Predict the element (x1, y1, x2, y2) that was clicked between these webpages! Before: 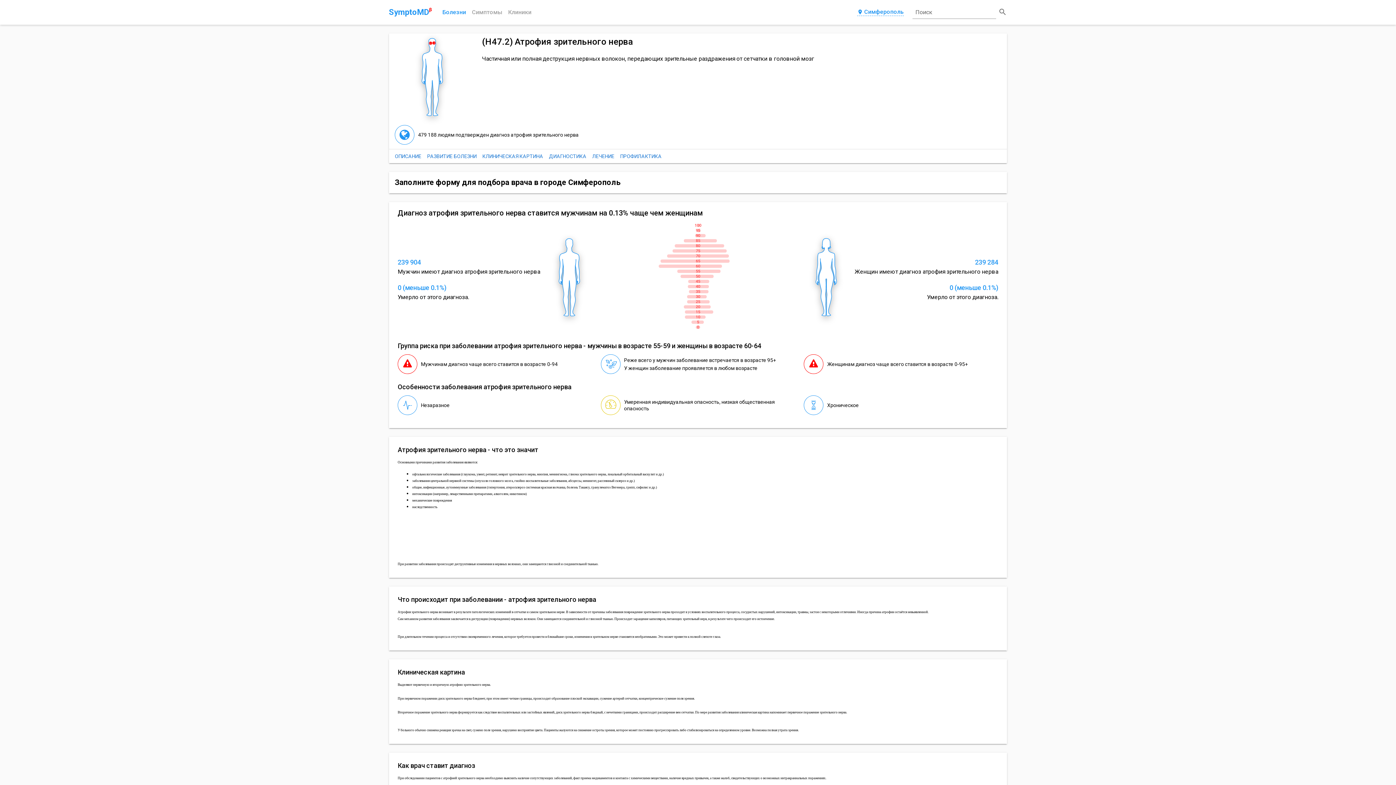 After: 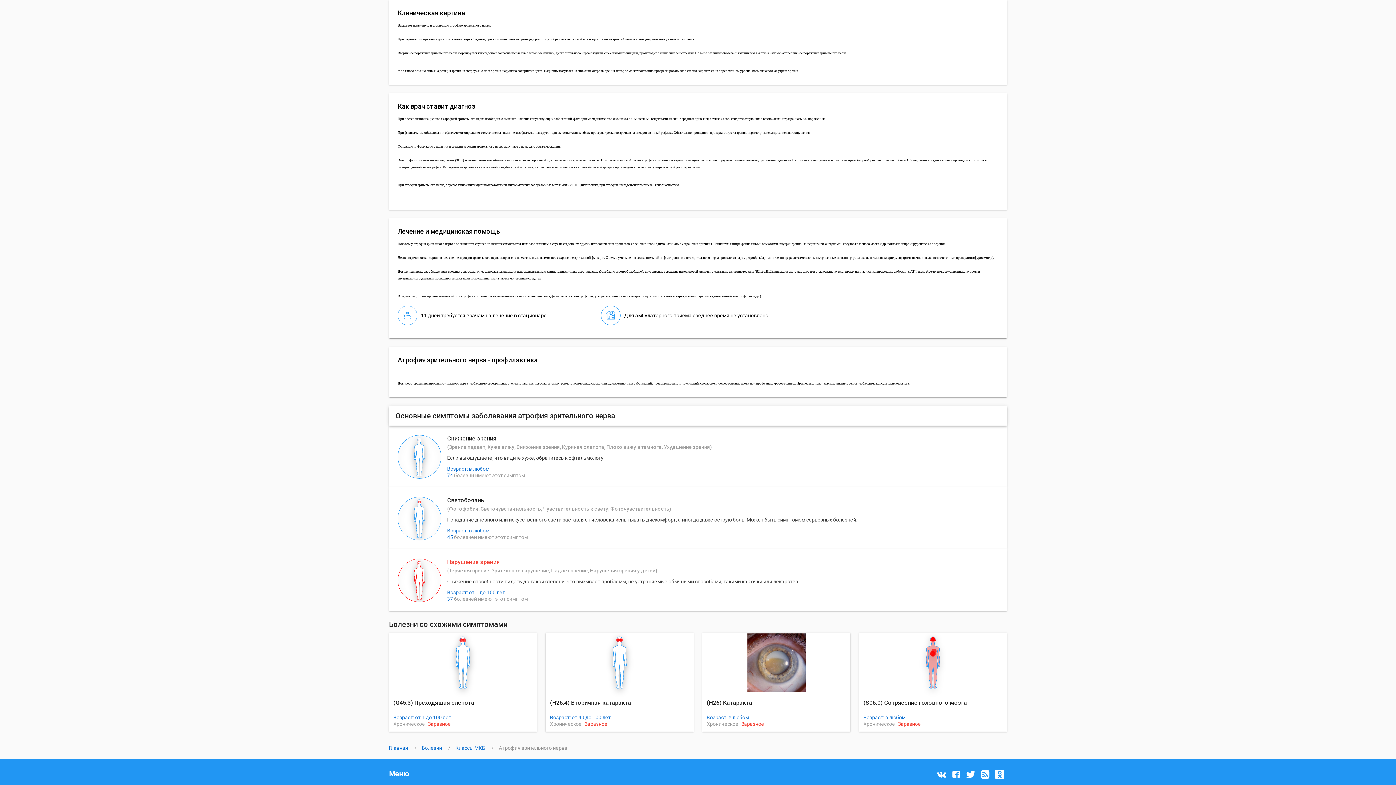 Action: bbox: (482, 153, 543, 159) label: КЛИНИЧЕСКАЯ КАРТИНА